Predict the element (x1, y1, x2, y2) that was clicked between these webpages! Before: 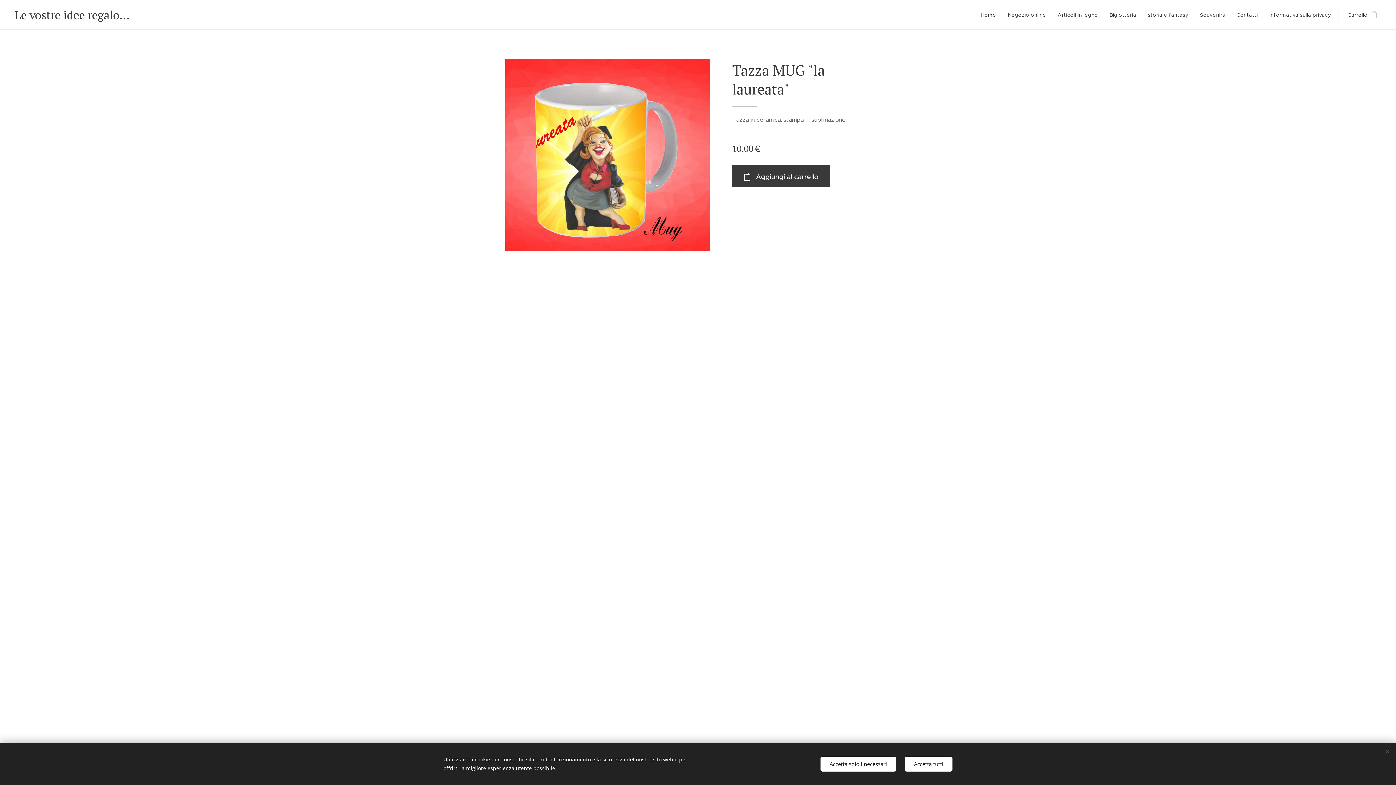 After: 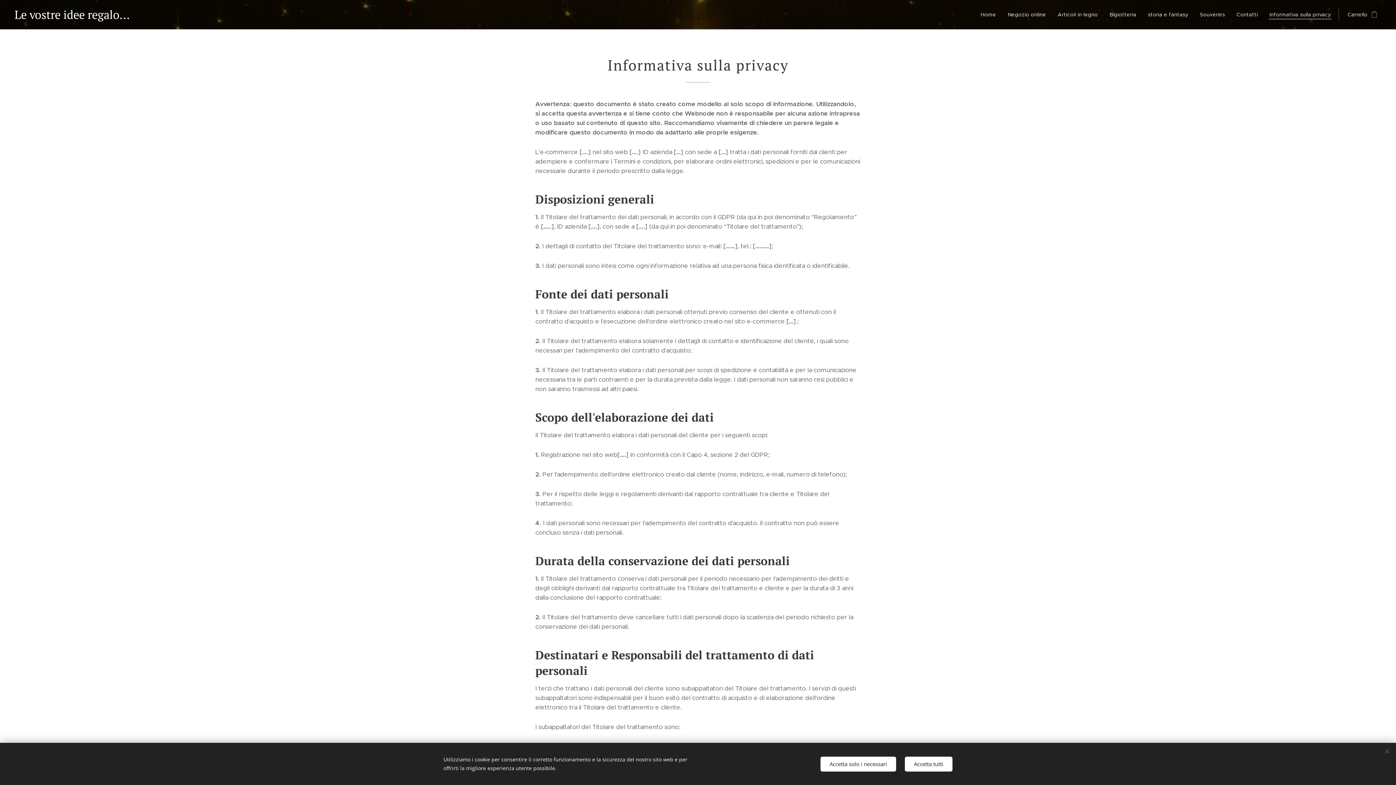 Action: bbox: (1264, 5, 1337, 24) label: Informativa sulla privacy